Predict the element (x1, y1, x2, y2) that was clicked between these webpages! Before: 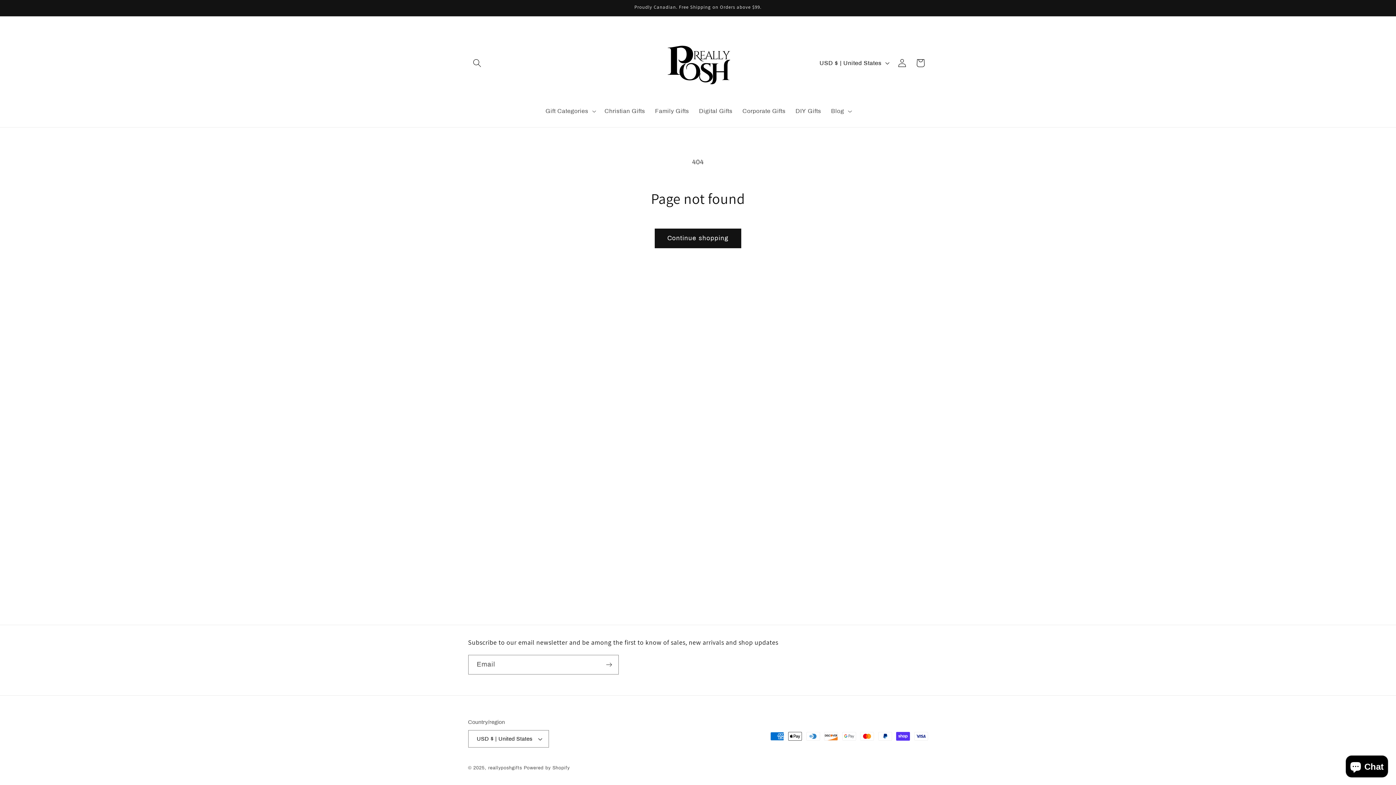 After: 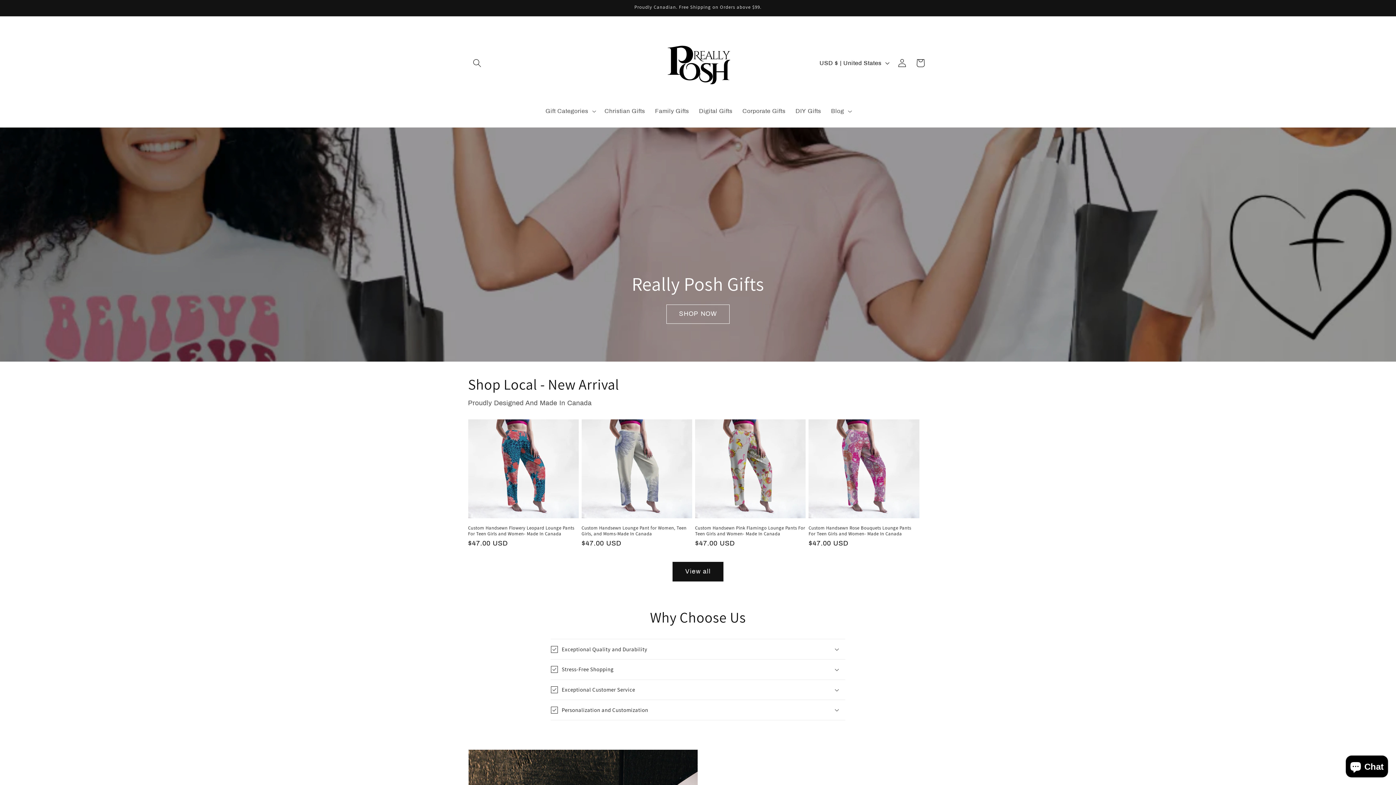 Action: bbox: (658, 23, 737, 102)